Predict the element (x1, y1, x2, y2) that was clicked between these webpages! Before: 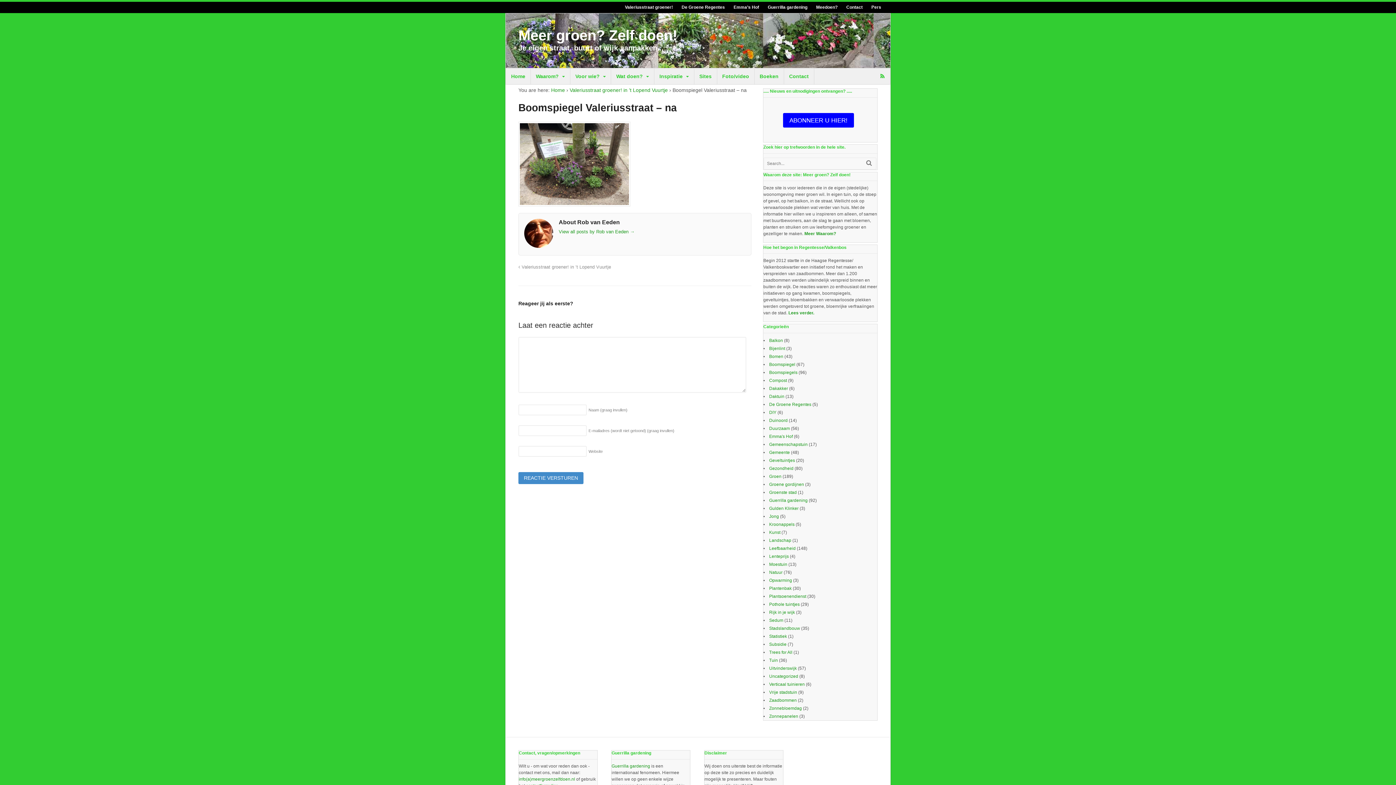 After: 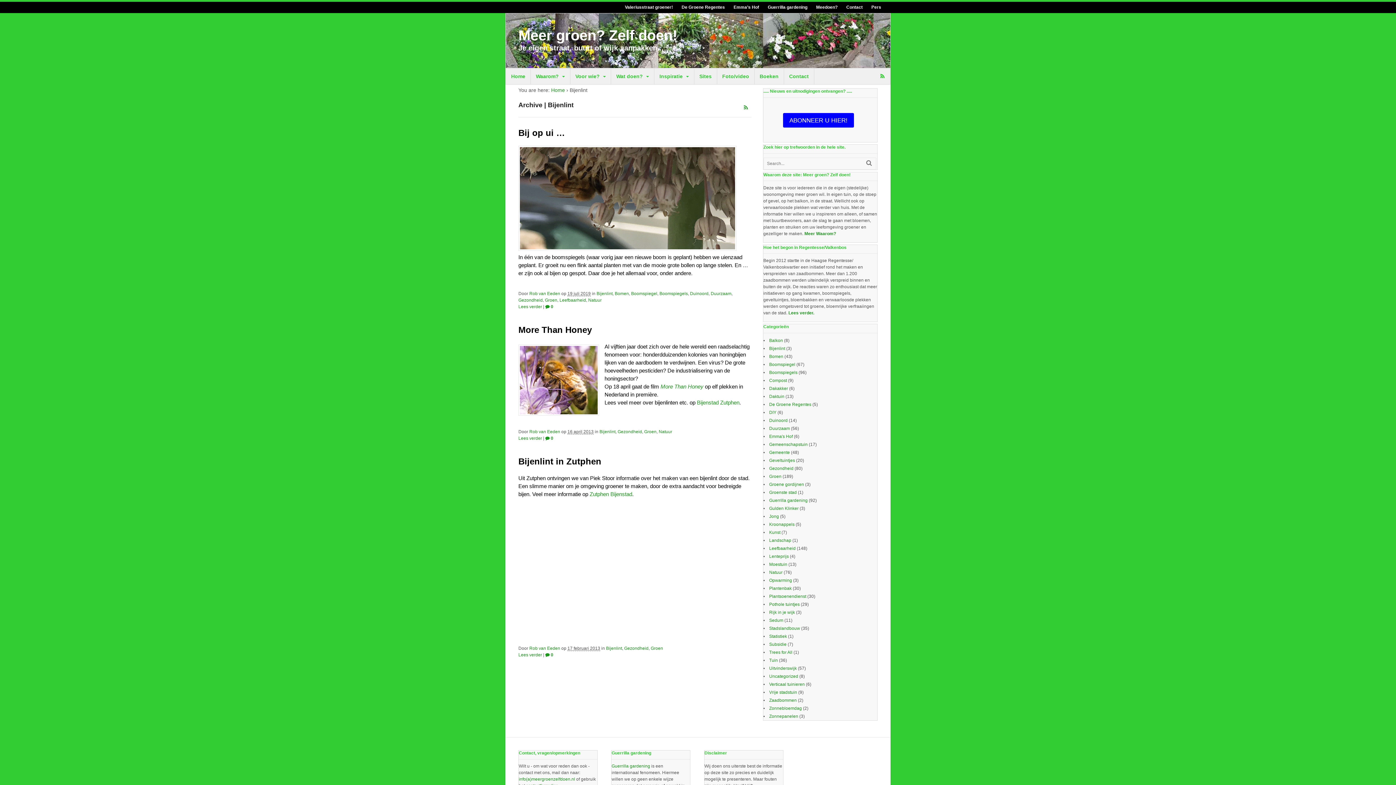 Action: label: Bijenlint bbox: (769, 346, 785, 351)